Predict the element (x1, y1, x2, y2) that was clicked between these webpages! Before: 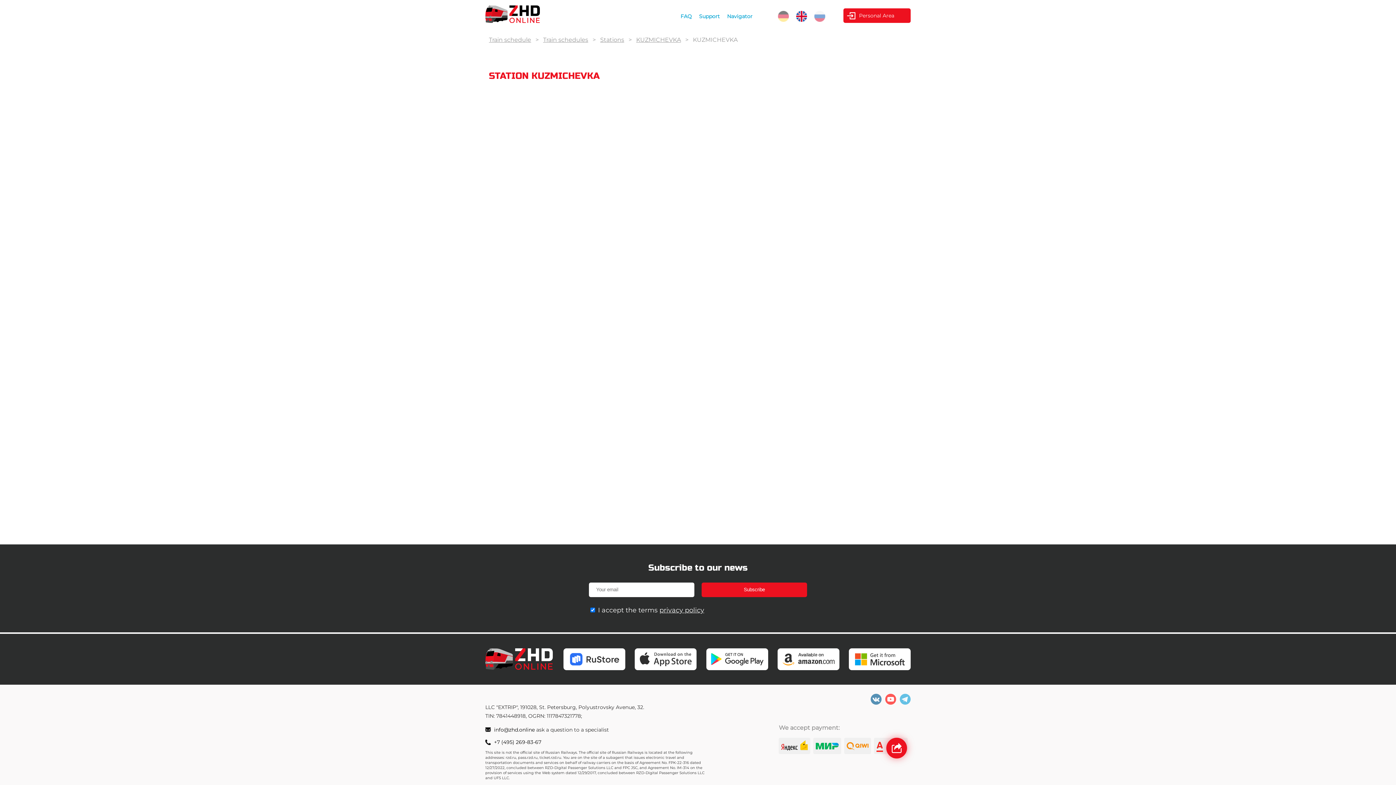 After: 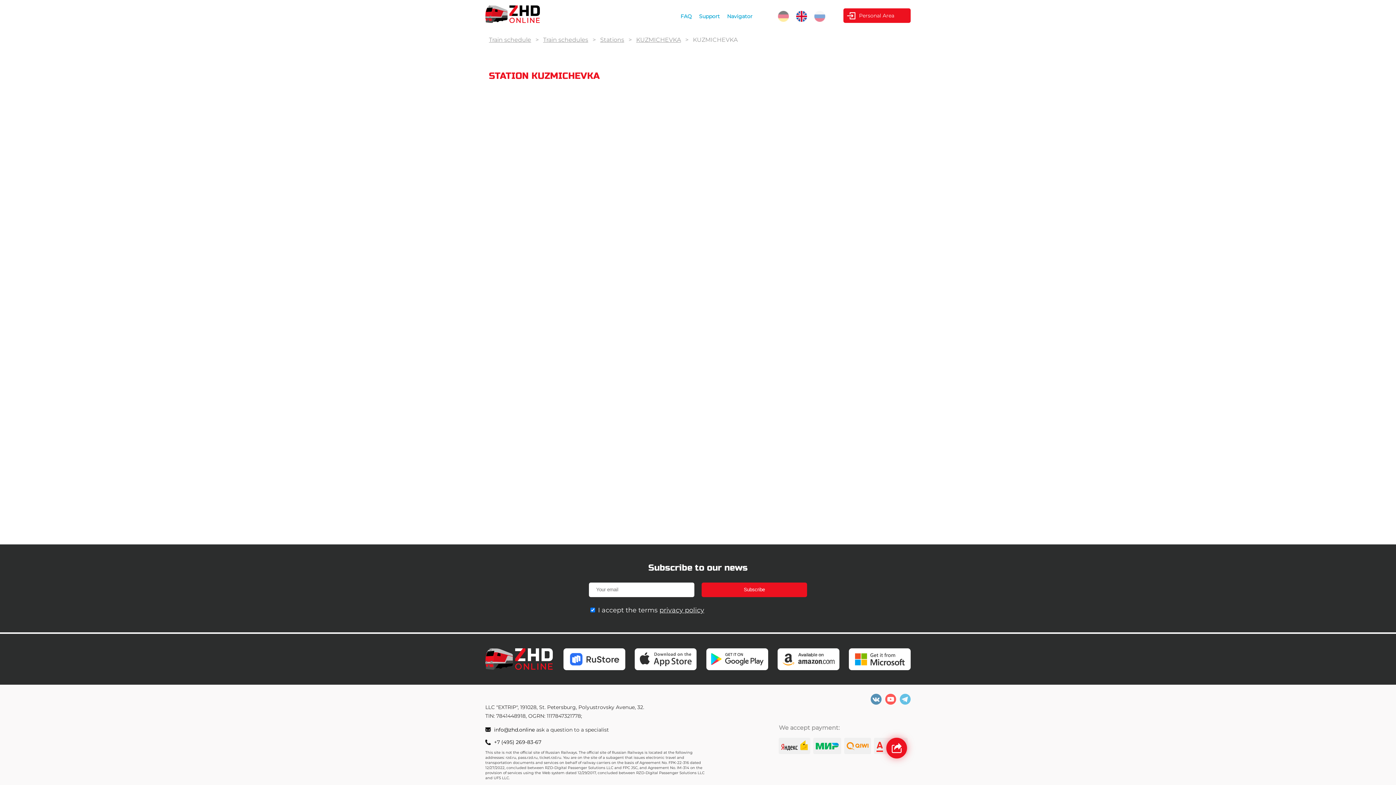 Action: label: Support bbox: (699, 13, 720, 19)